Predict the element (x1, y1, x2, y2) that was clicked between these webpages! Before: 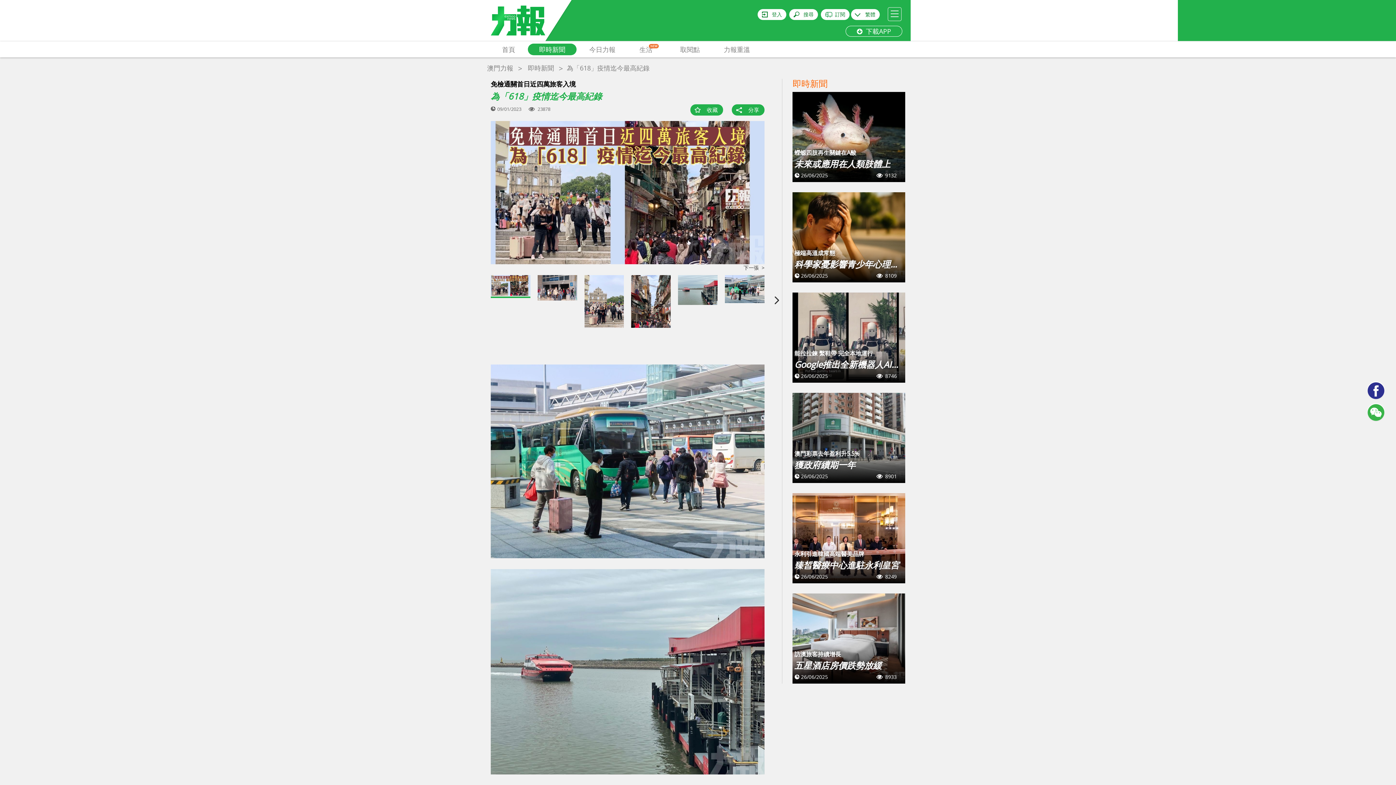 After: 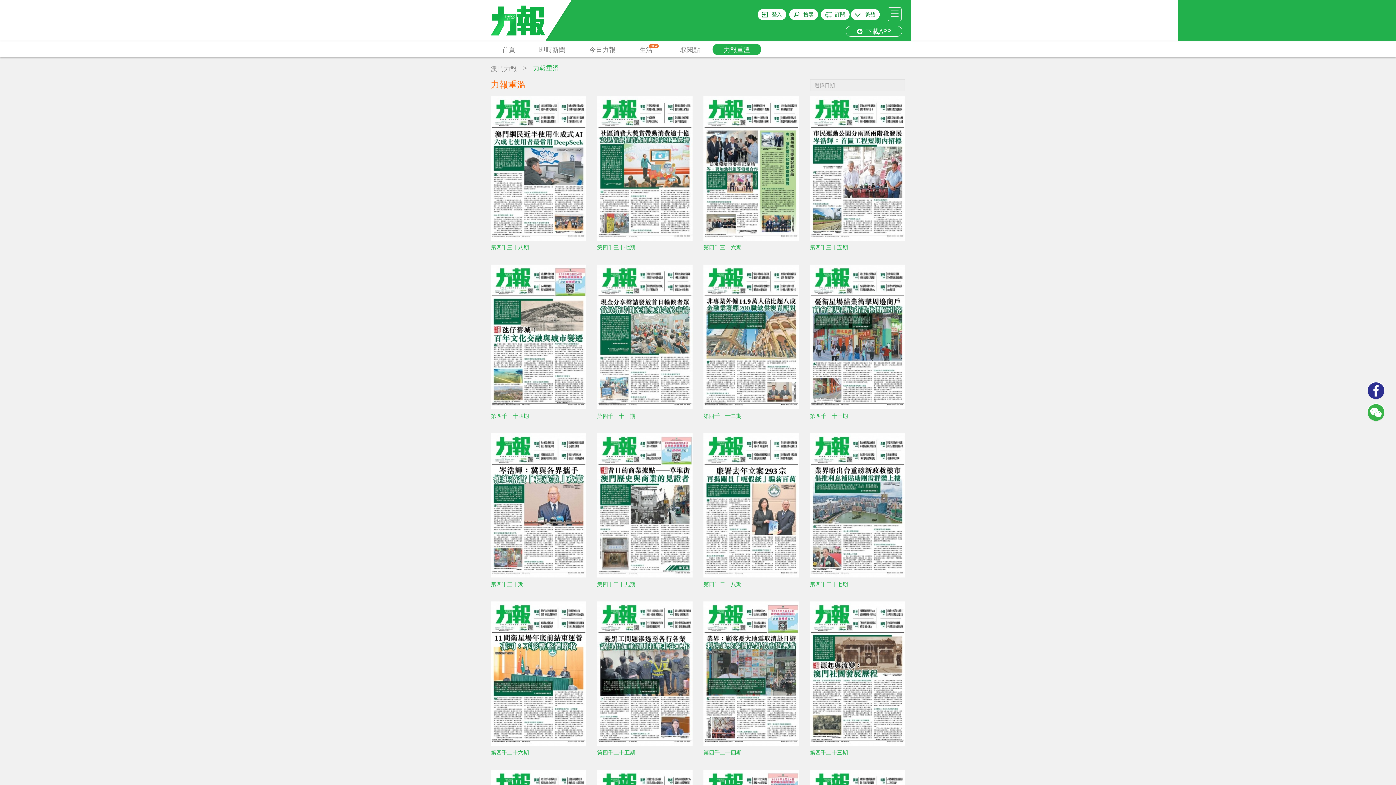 Action: bbox: (712, 43, 761, 55) label: 力報重溫